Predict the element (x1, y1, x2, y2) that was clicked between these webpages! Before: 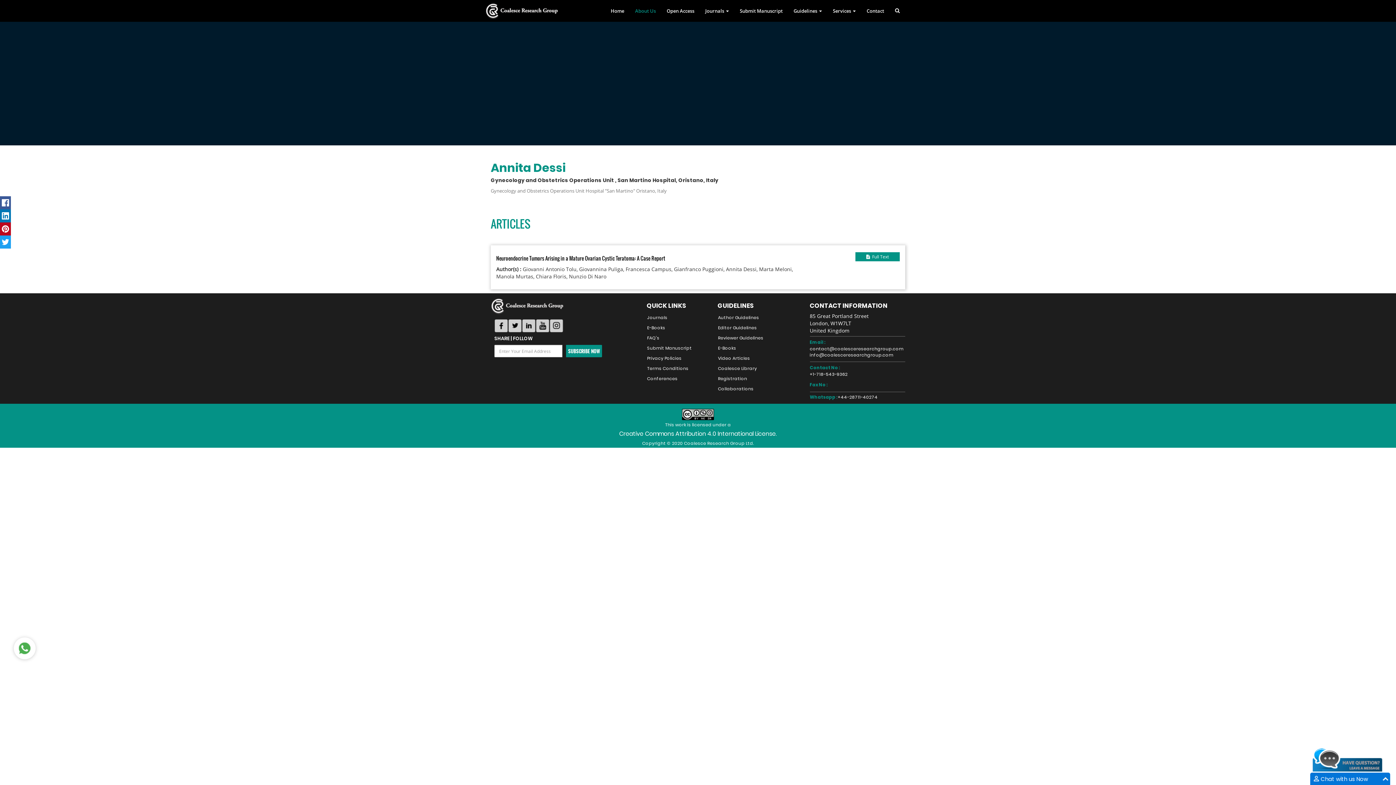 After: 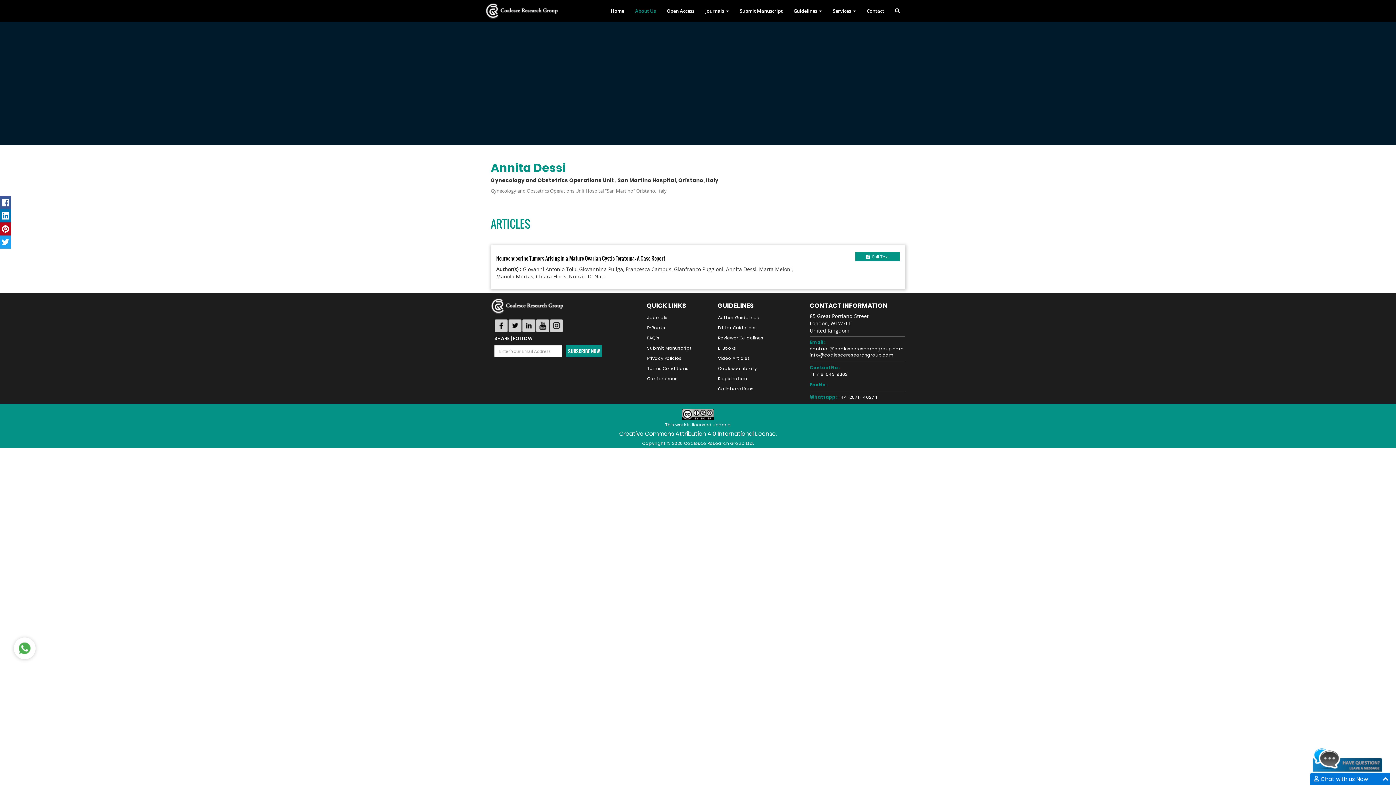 Action: label: +1-718-543-9362 bbox: (810, 371, 847, 377)